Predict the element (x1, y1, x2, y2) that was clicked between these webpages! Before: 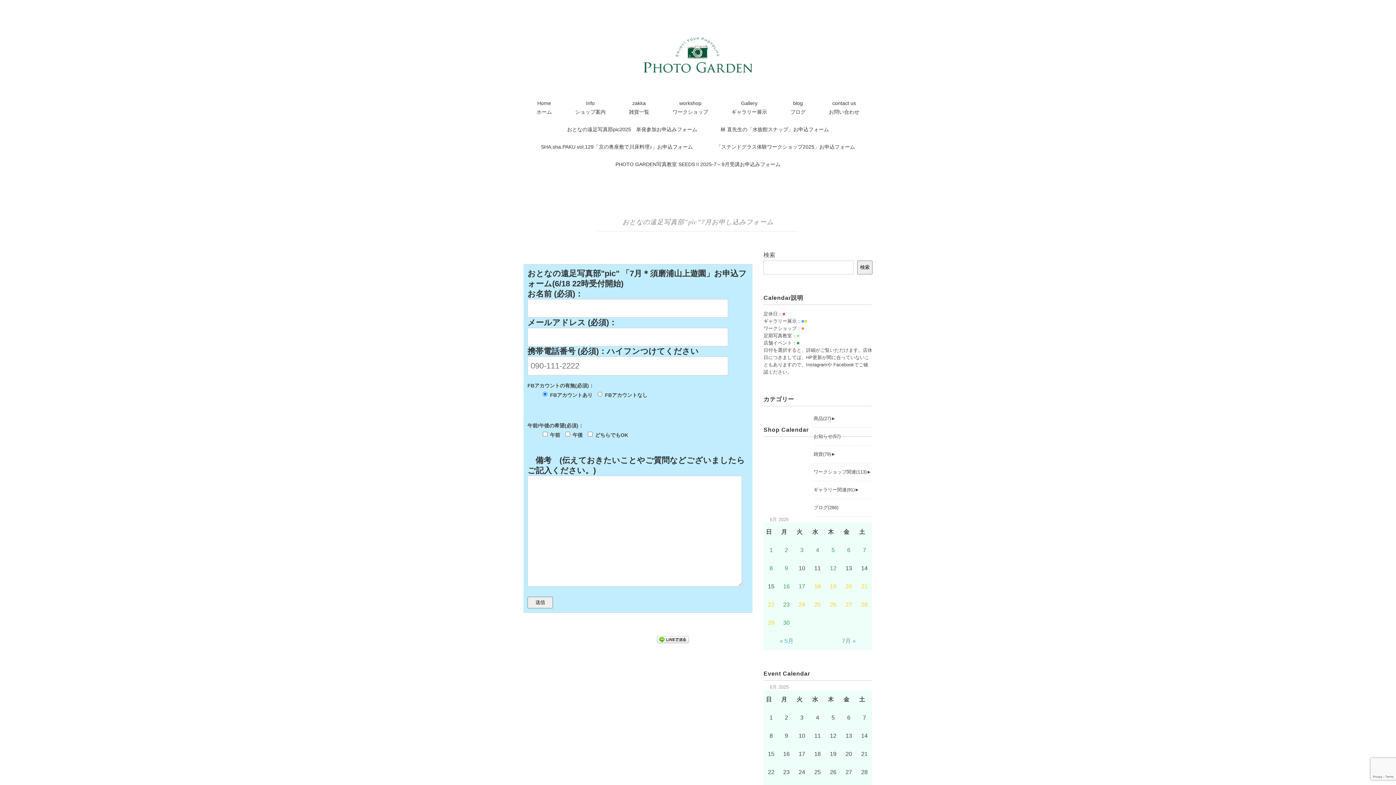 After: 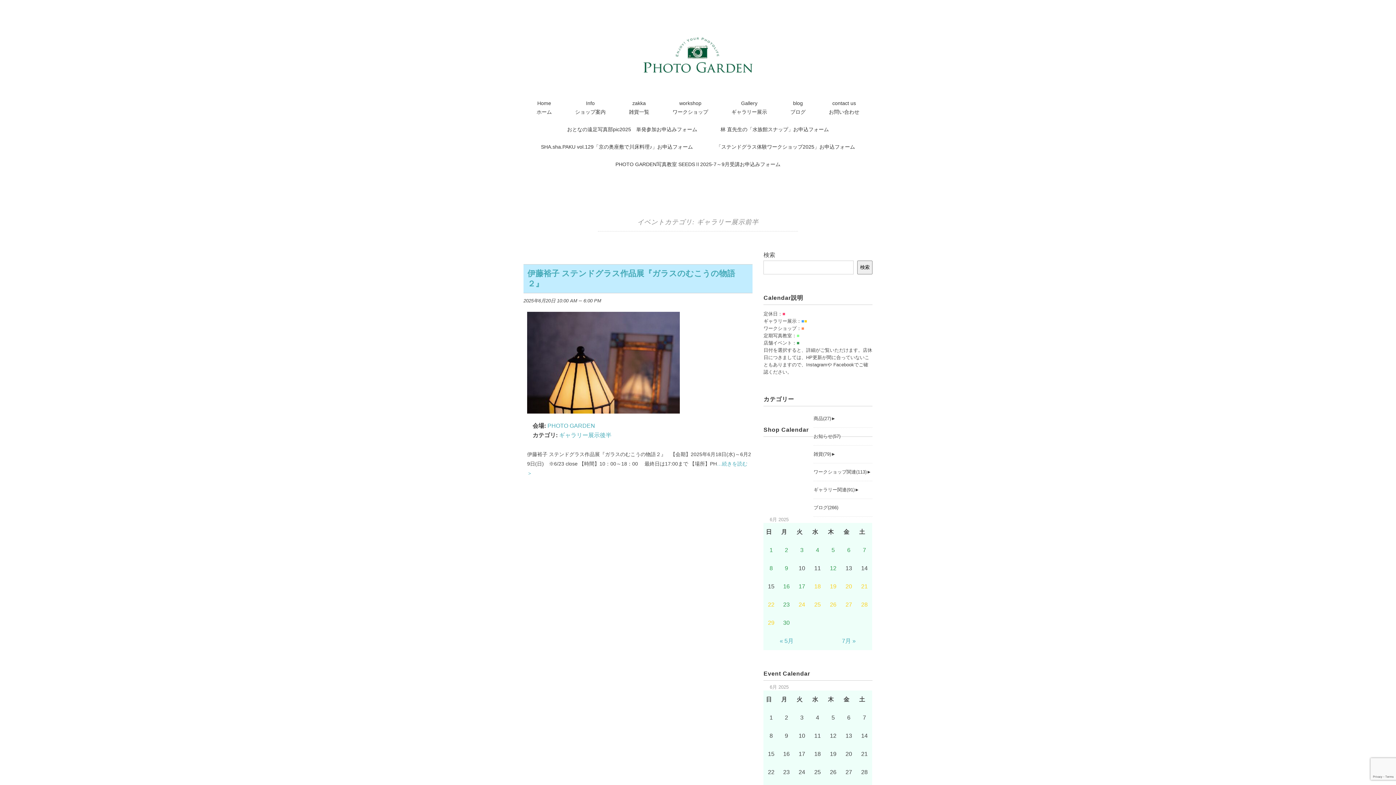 Action: bbox: (845, 583, 852, 589) label: 20